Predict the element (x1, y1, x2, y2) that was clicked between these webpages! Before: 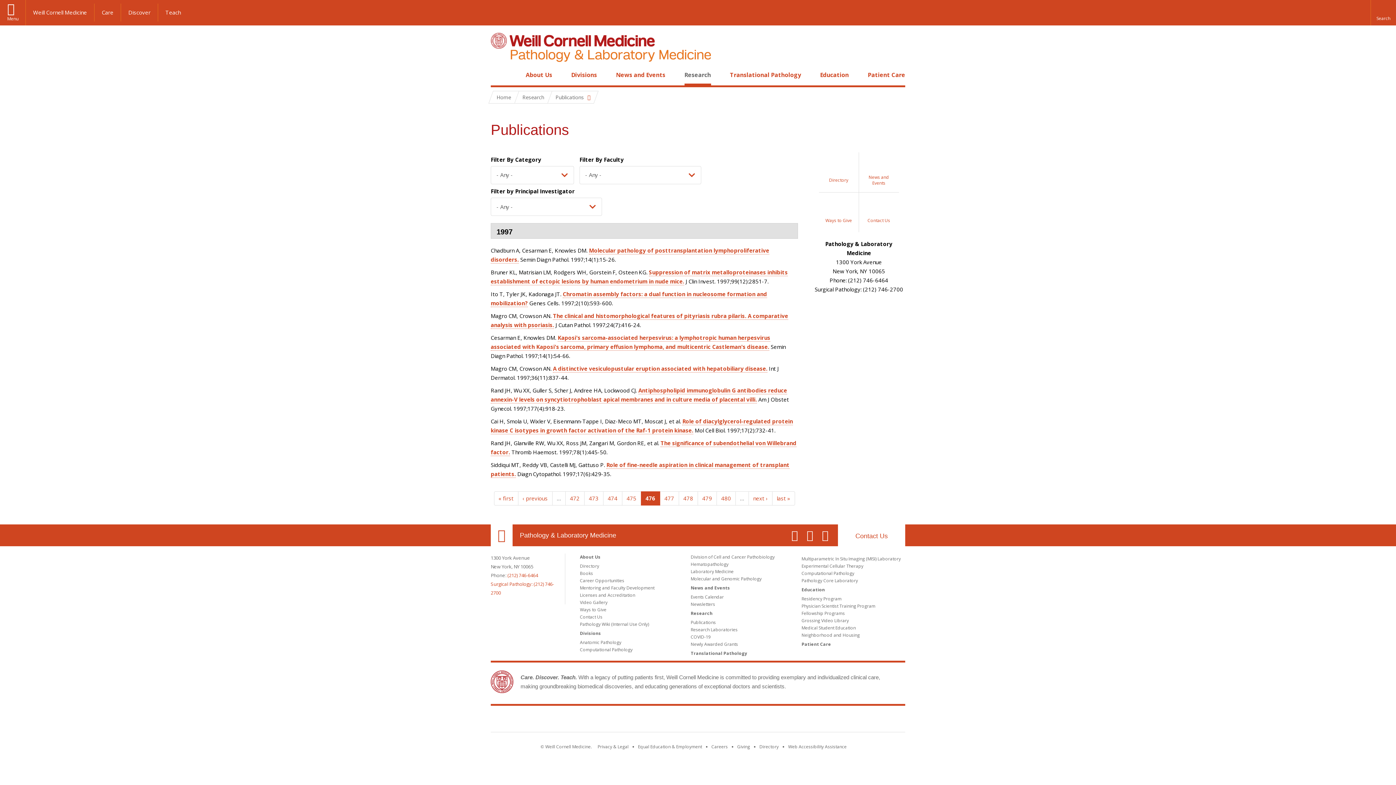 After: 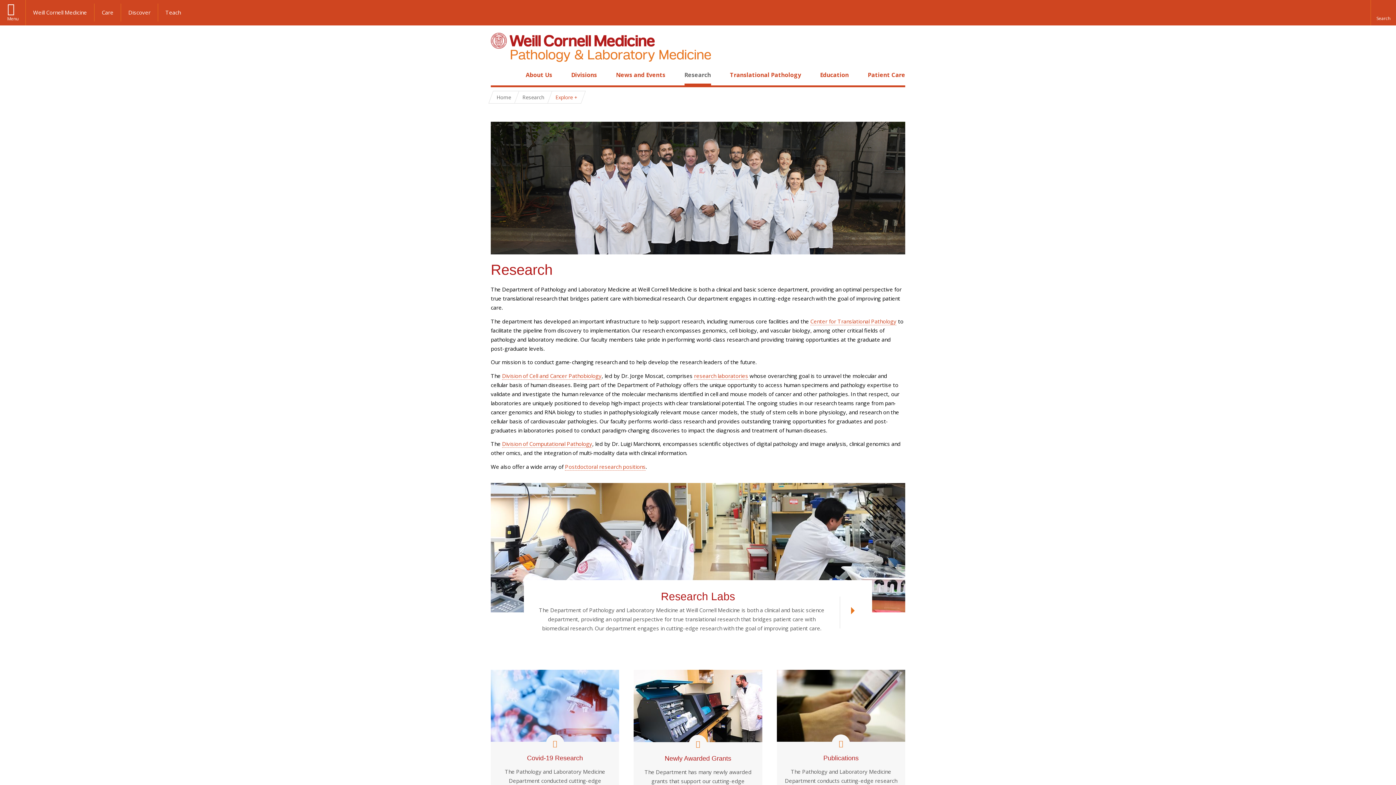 Action: label: Research bbox: (690, 610, 712, 616)